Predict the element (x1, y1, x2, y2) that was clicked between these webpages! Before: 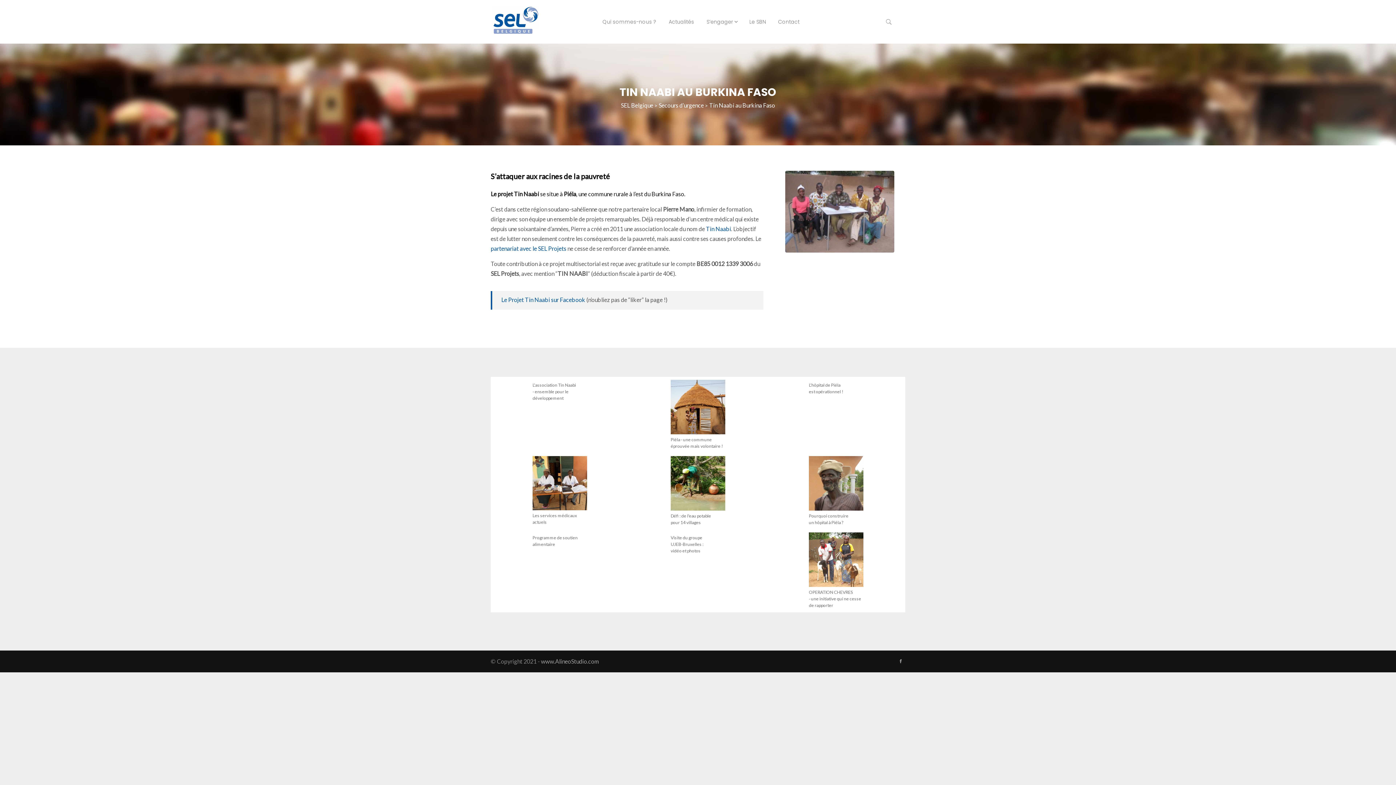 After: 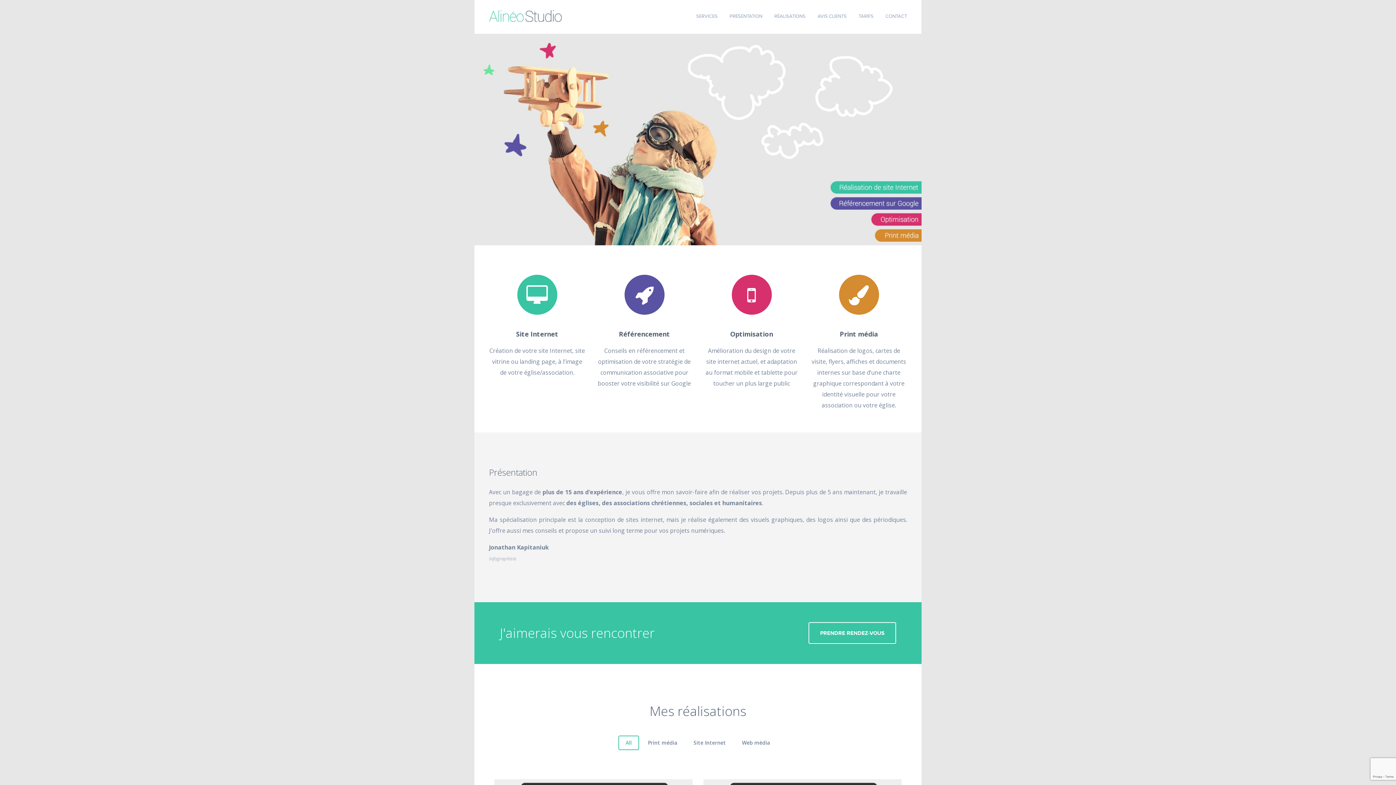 Action: bbox: (541, 658, 599, 665) label: www.AlineoStudio.com